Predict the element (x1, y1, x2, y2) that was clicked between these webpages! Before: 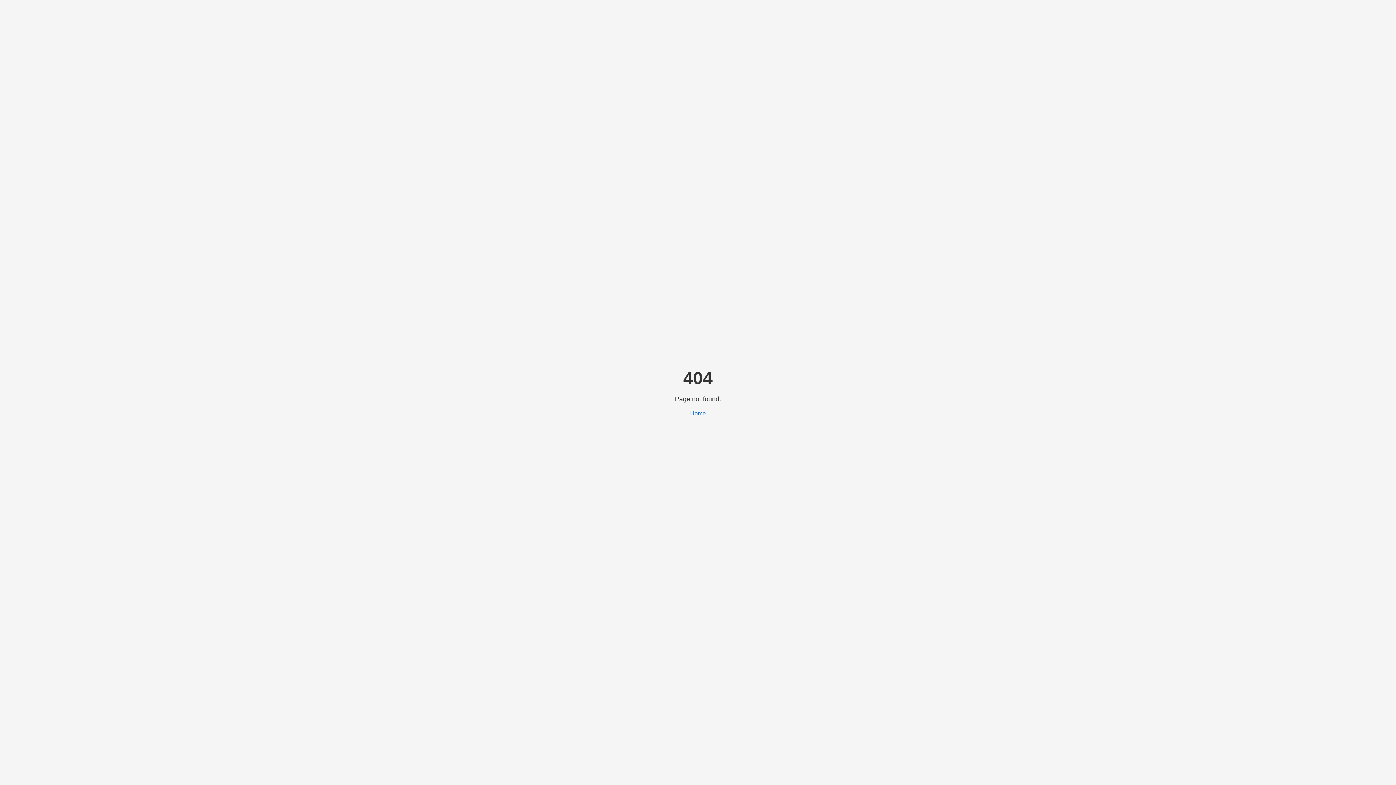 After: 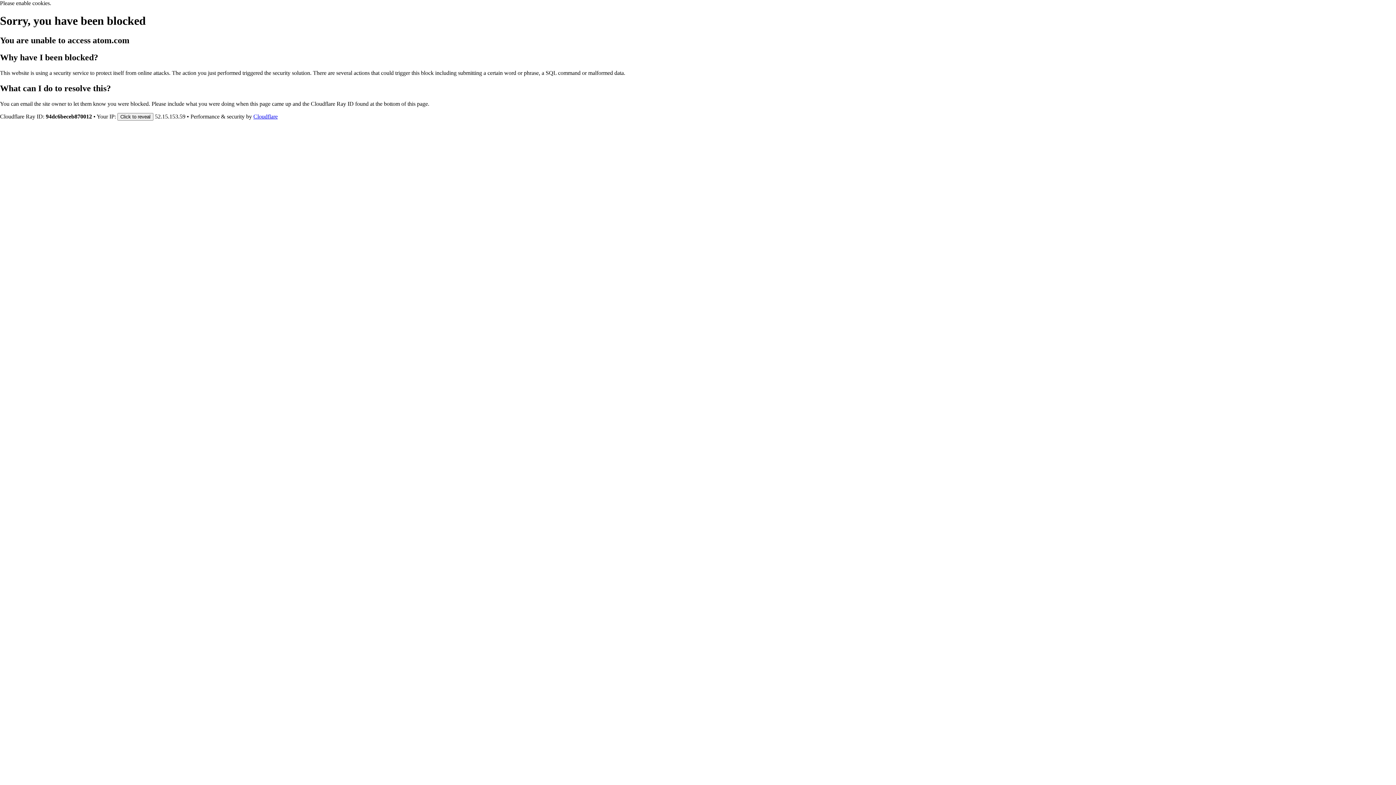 Action: bbox: (690, 410, 706, 416) label: Home